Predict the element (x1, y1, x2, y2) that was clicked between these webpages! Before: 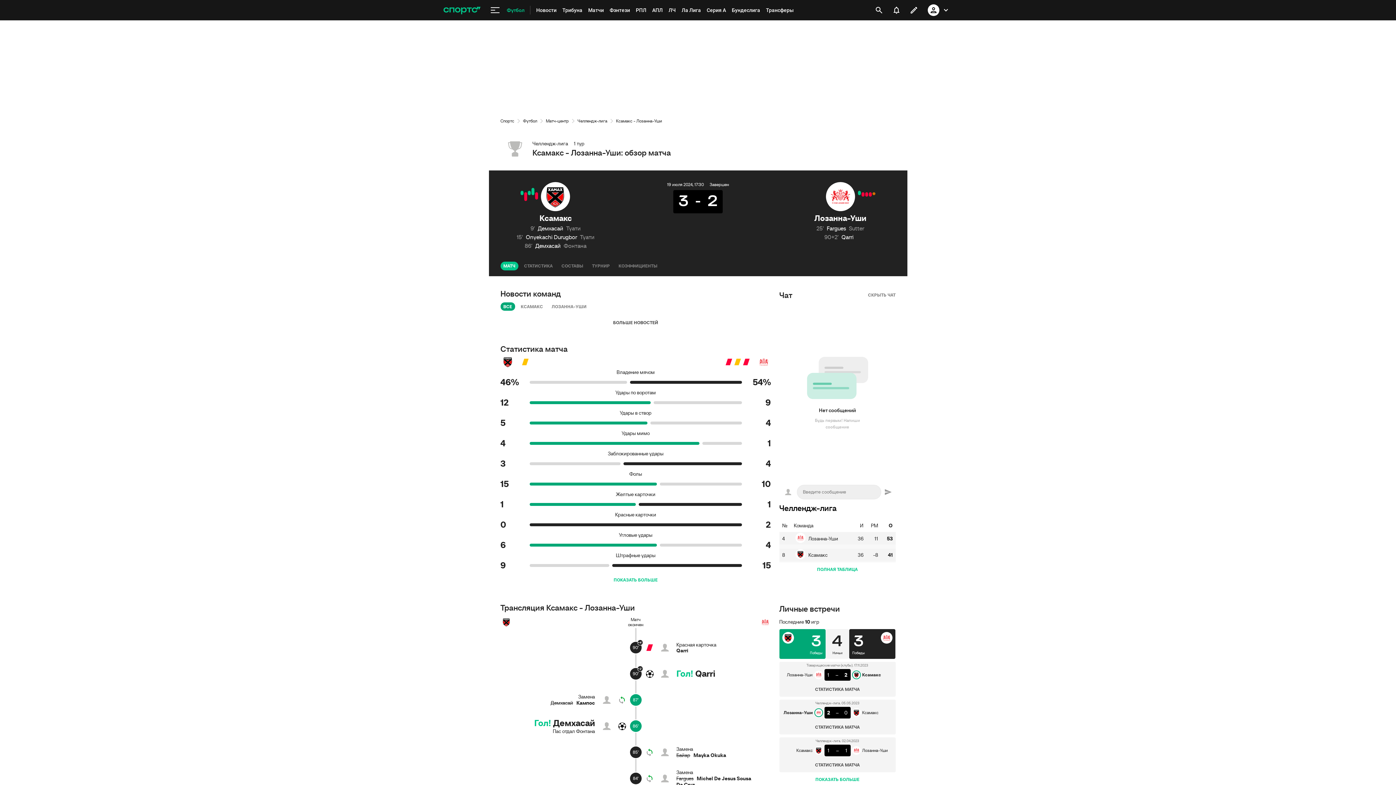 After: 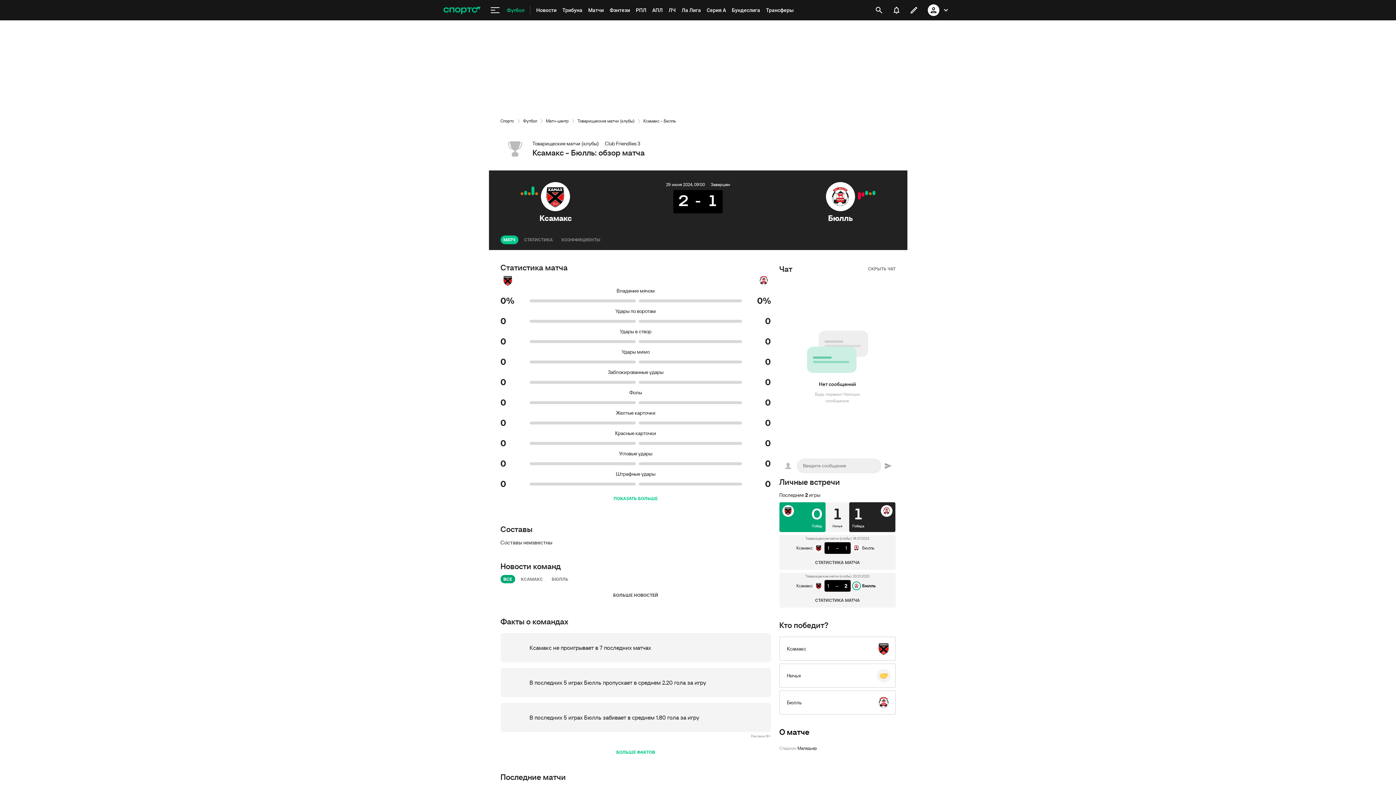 Action: bbox: (520, 190, 523, 195)